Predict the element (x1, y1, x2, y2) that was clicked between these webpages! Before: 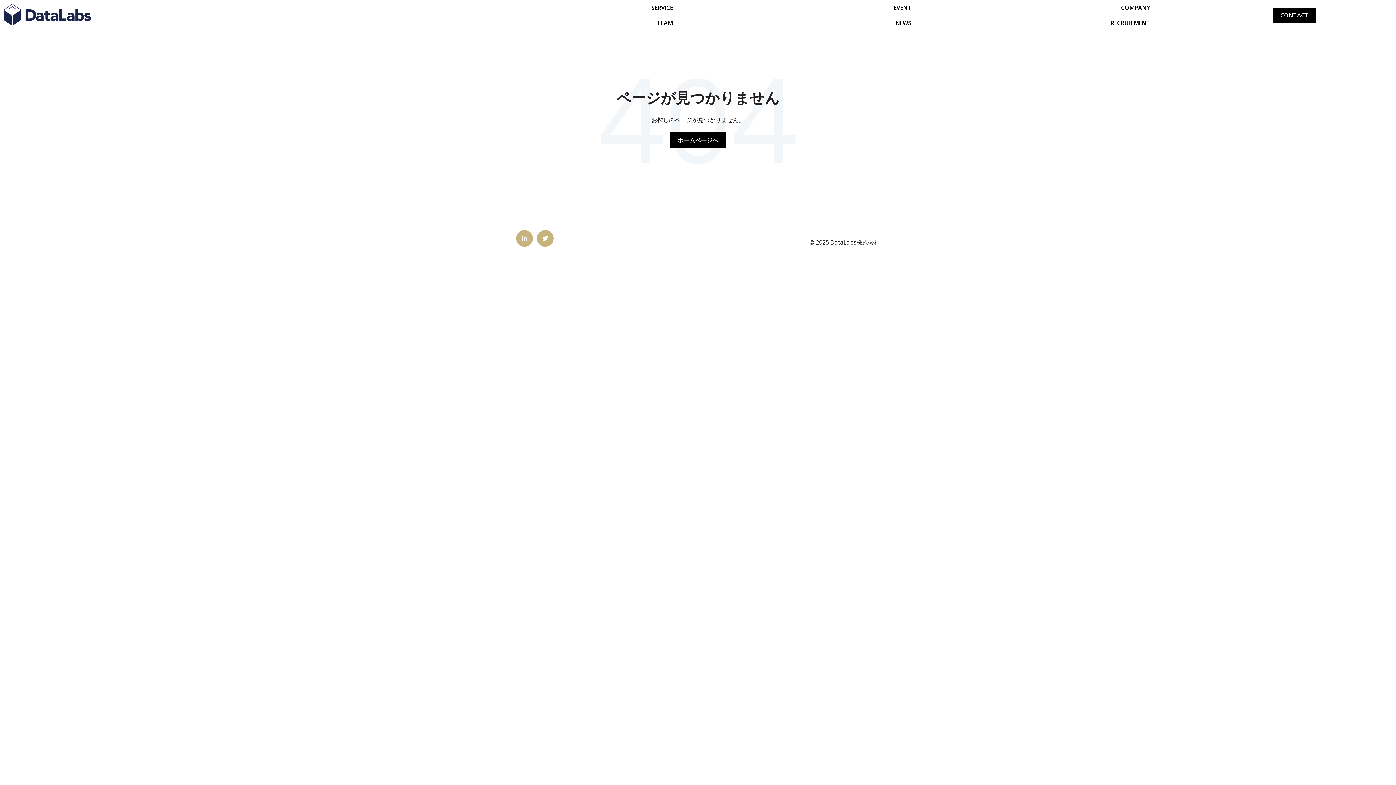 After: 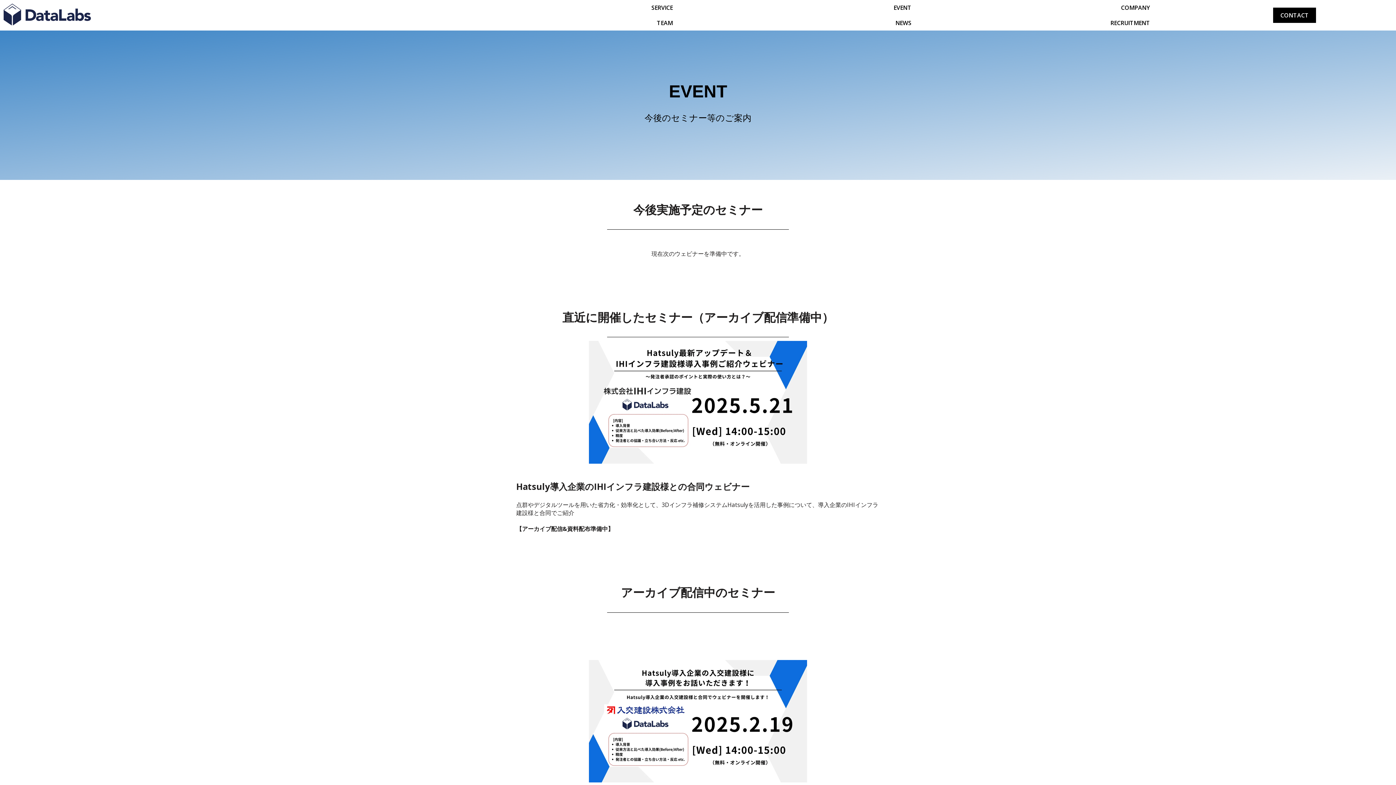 Action: bbox: (886, 0, 918, 15) label: EVENT